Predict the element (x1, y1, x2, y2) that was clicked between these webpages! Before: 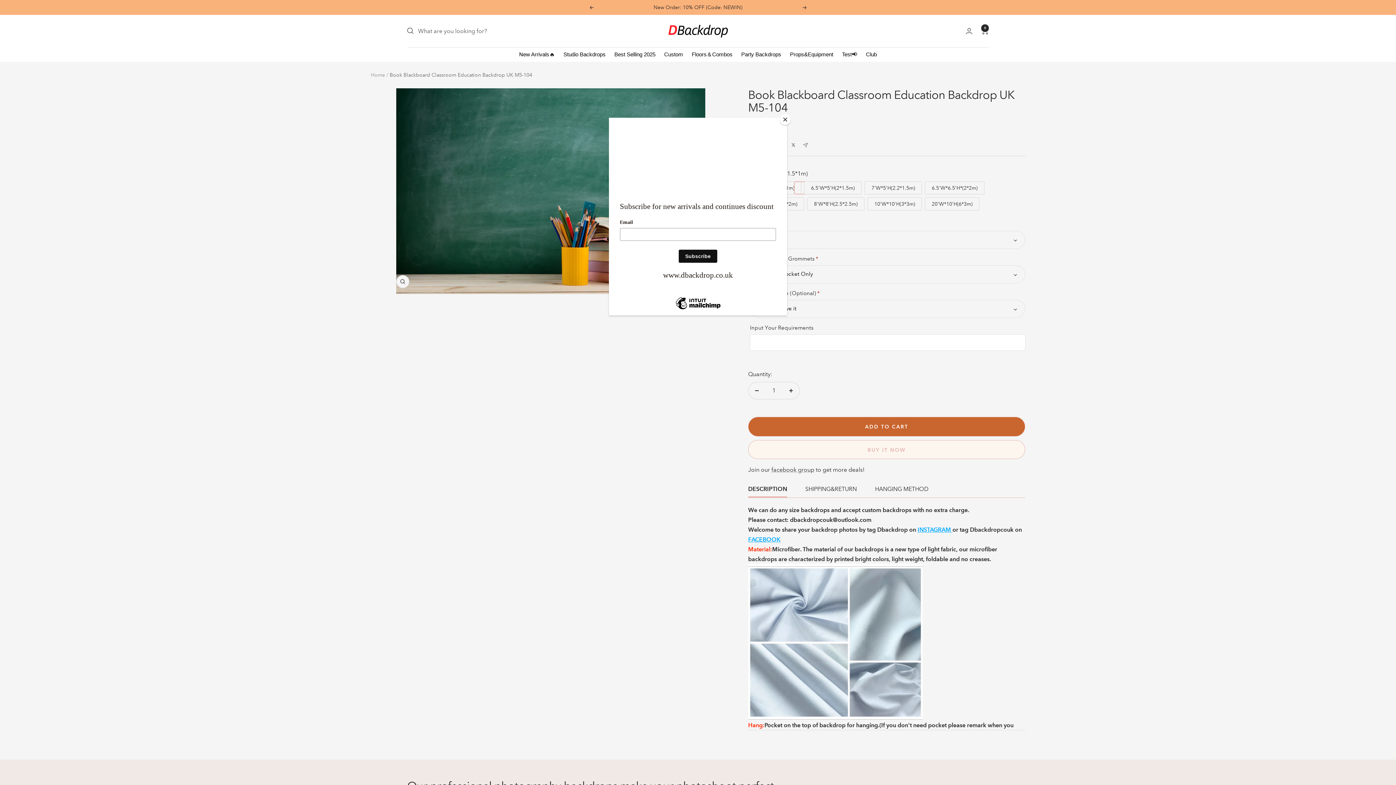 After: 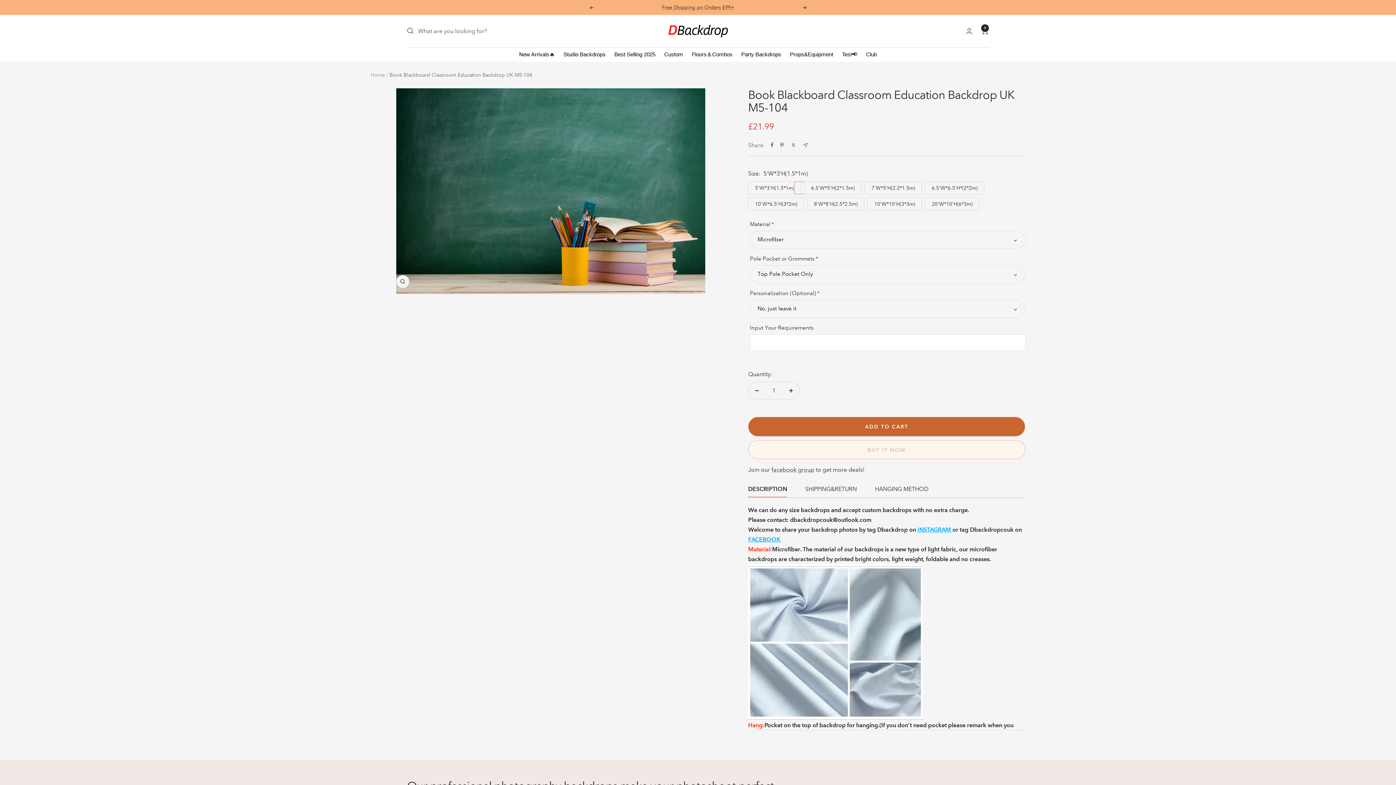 Action: bbox: (780, 114, 790, 125) label: Close